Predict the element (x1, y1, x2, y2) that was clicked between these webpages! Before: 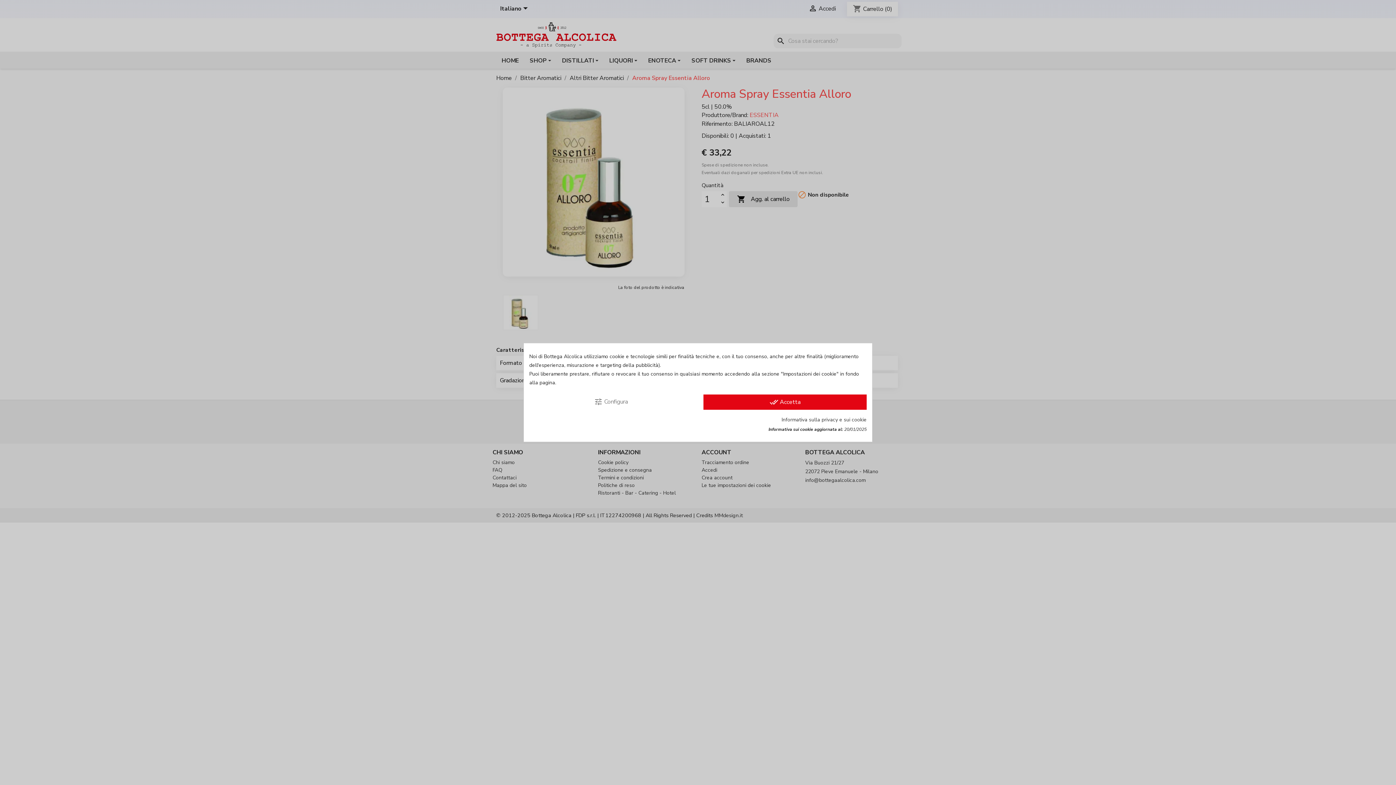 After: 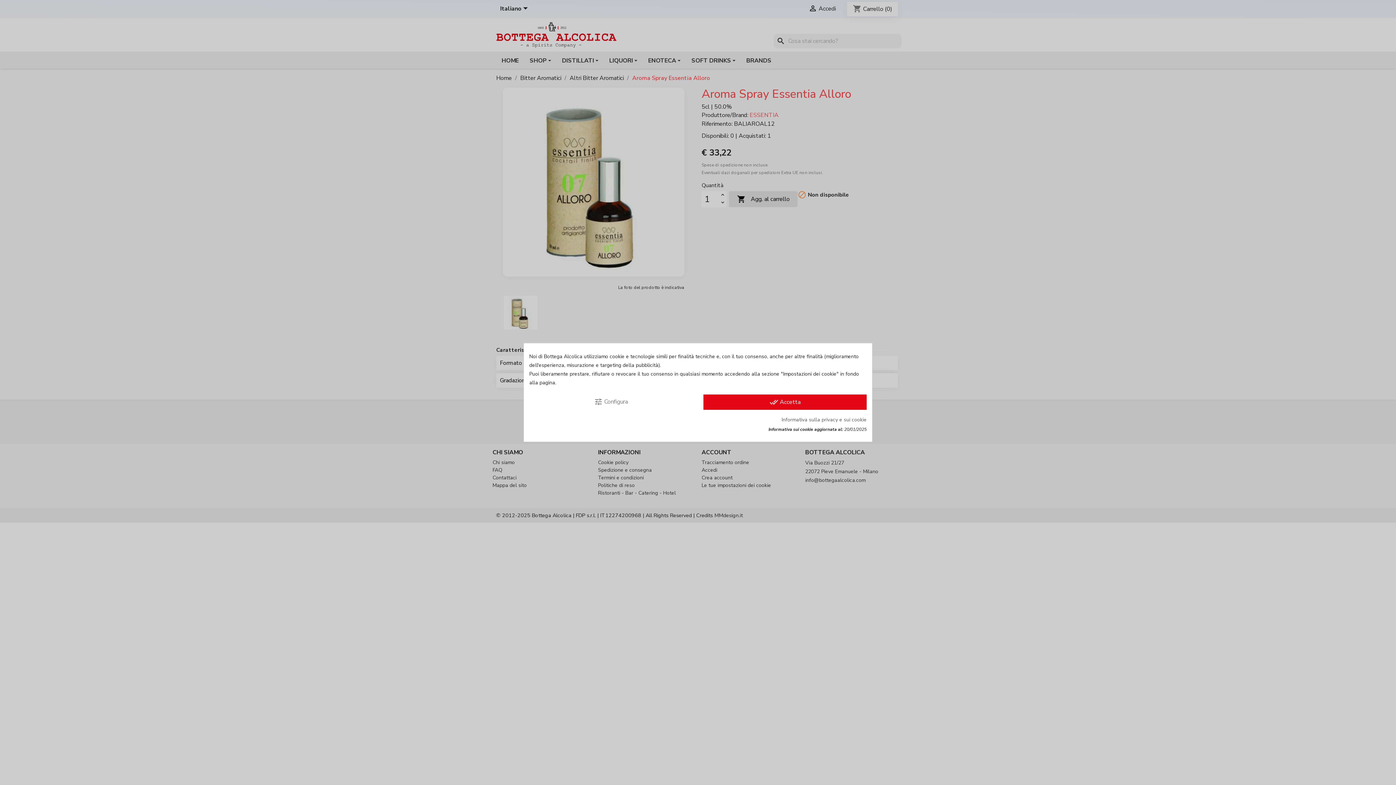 Action: bbox: (781, 416, 866, 423) label: Informativa sulla privacy e sui cookie